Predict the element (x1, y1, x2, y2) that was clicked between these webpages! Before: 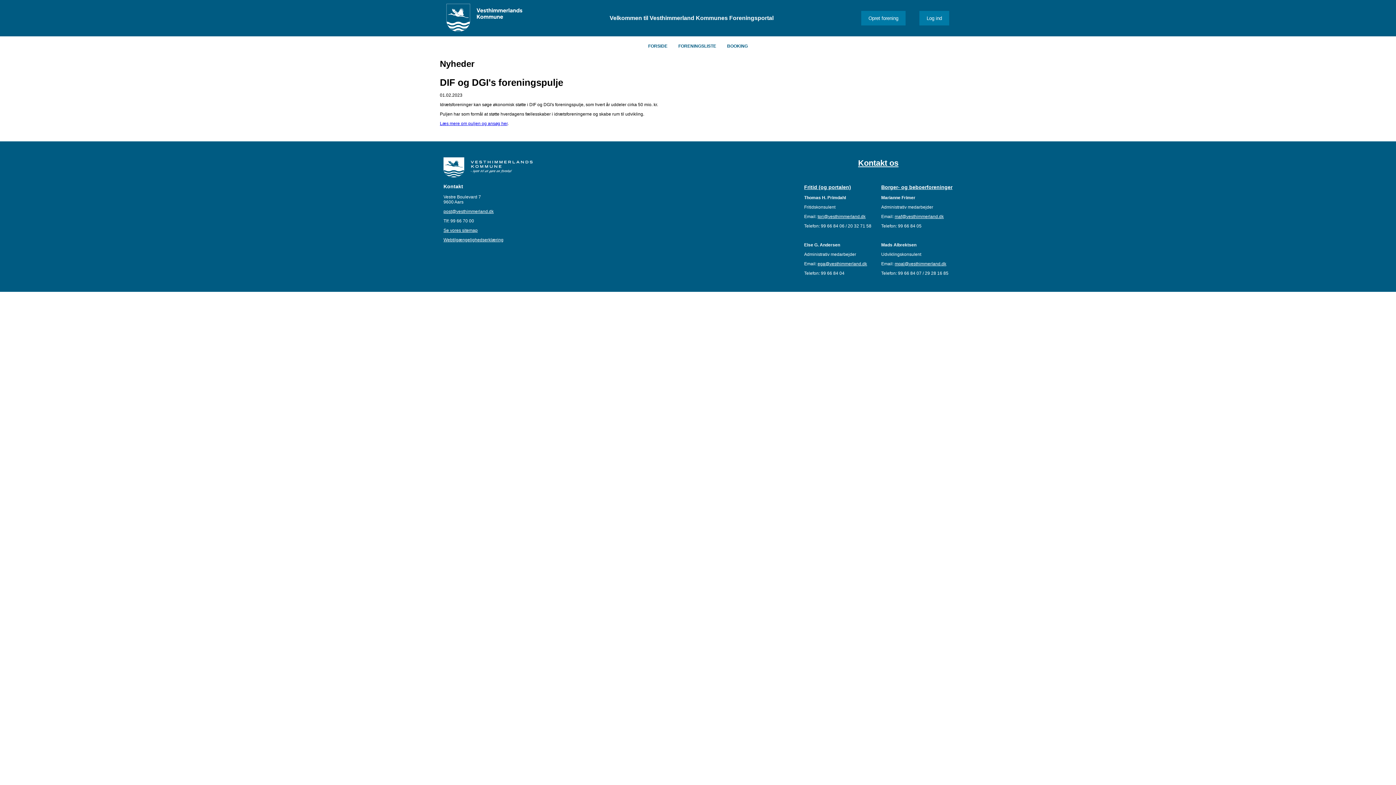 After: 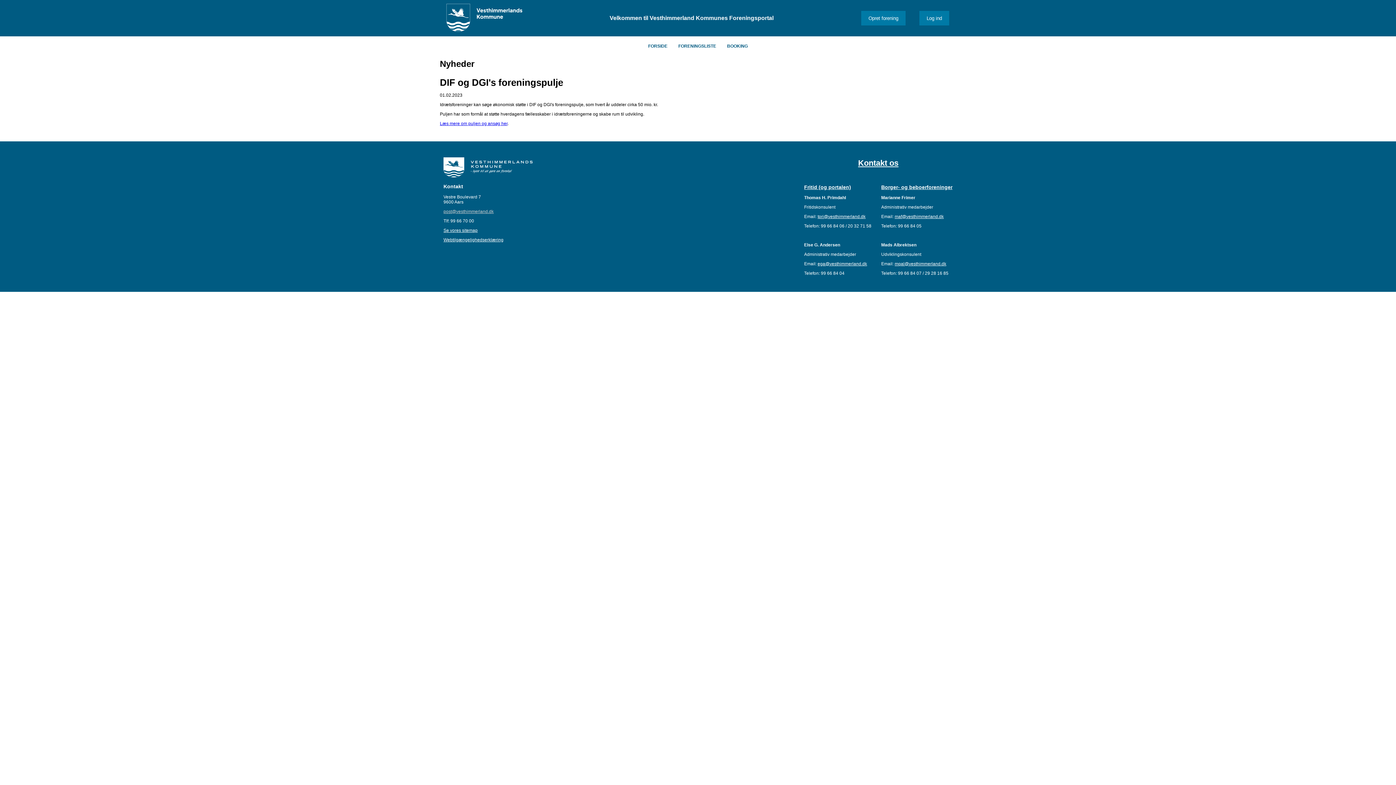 Action: bbox: (443, 208, 493, 214) label: post@vesthimmerland.dk